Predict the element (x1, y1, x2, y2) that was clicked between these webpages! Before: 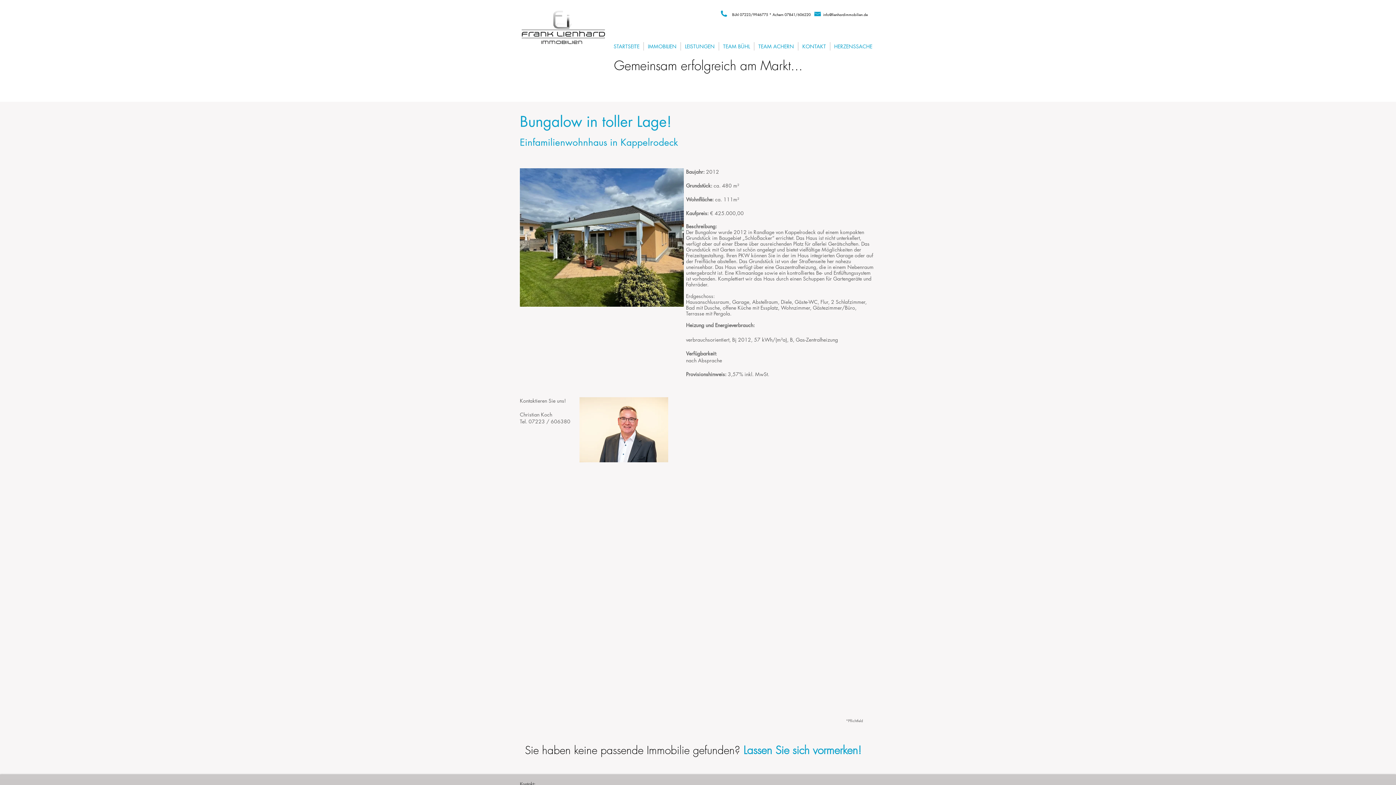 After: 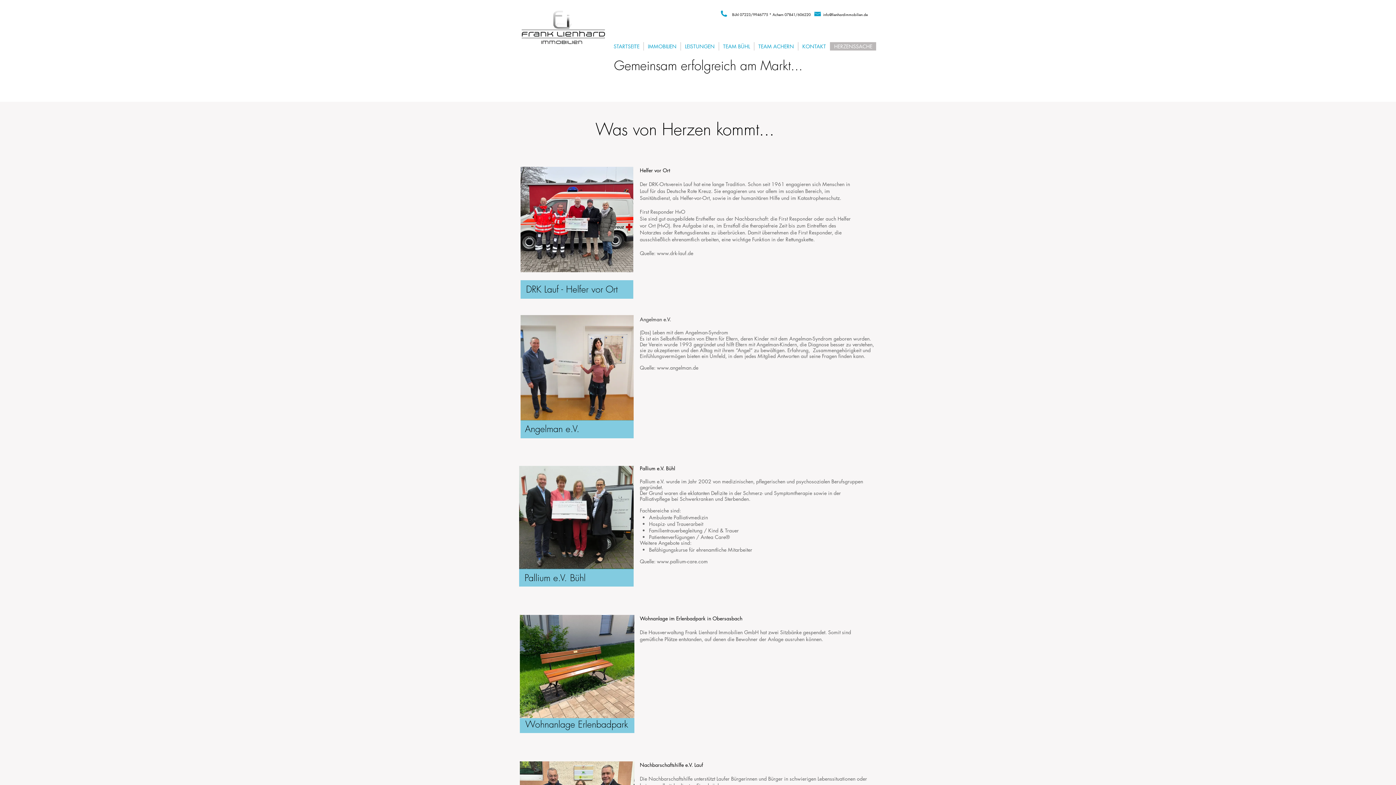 Action: bbox: (830, 42, 876, 50) label: HERZENSSACHE